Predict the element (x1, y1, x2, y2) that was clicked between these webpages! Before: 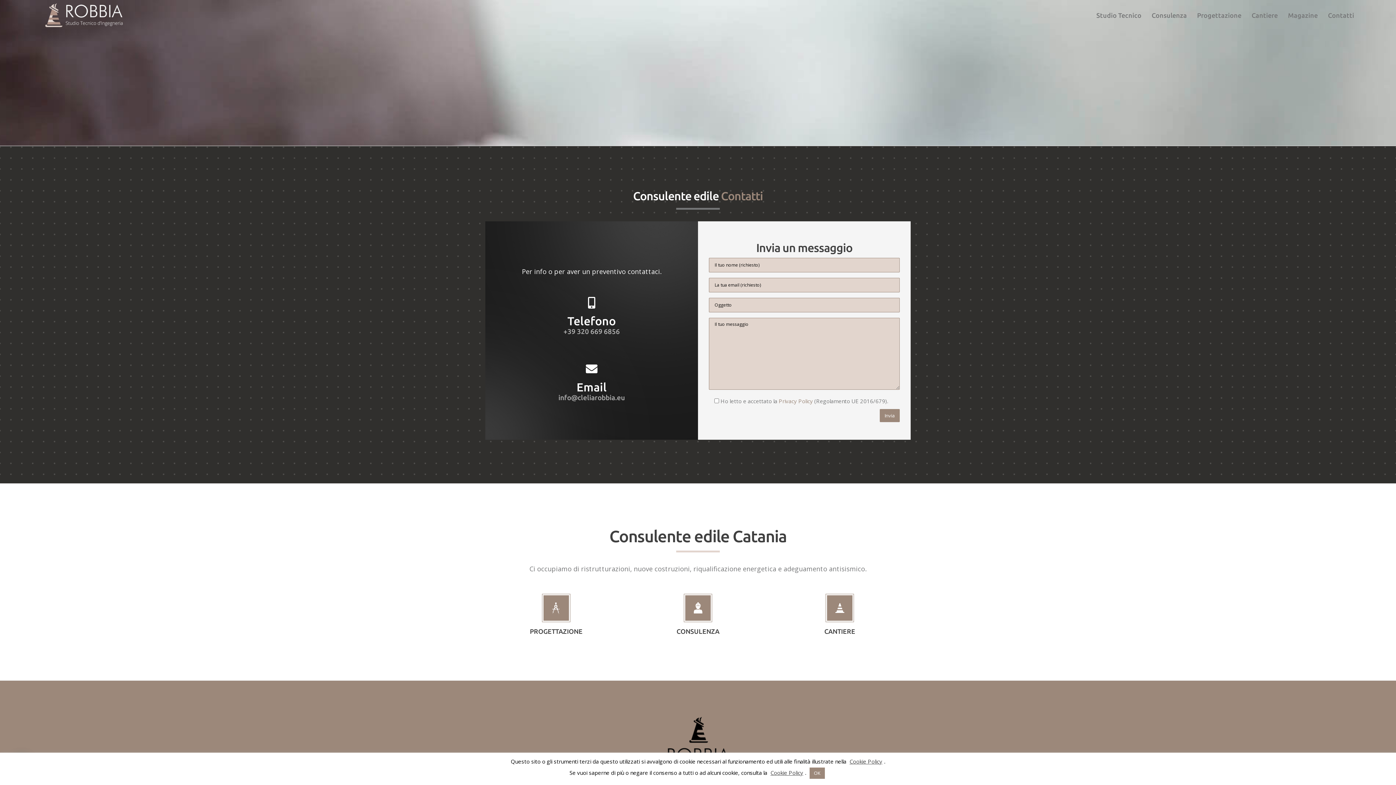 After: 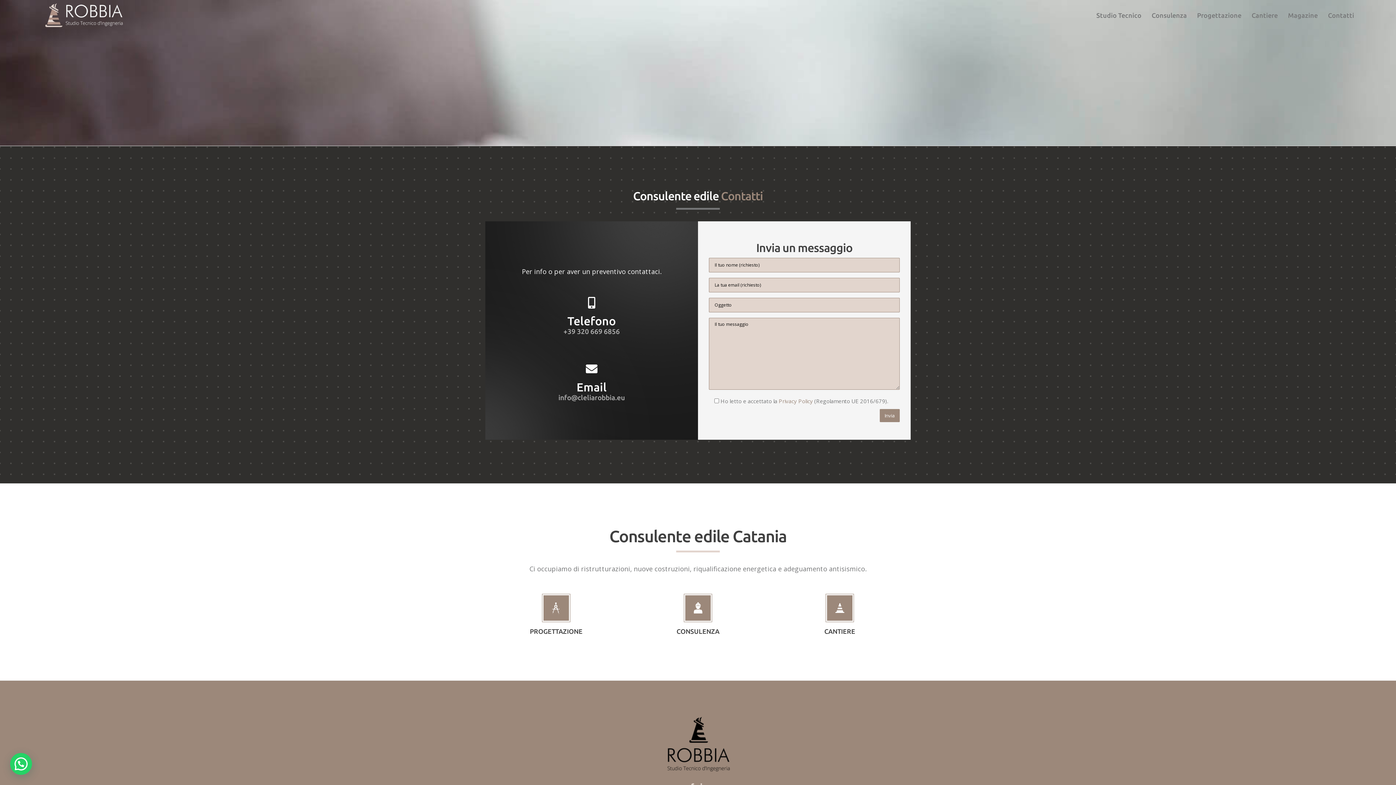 Action: label: OK bbox: (809, 768, 824, 779)